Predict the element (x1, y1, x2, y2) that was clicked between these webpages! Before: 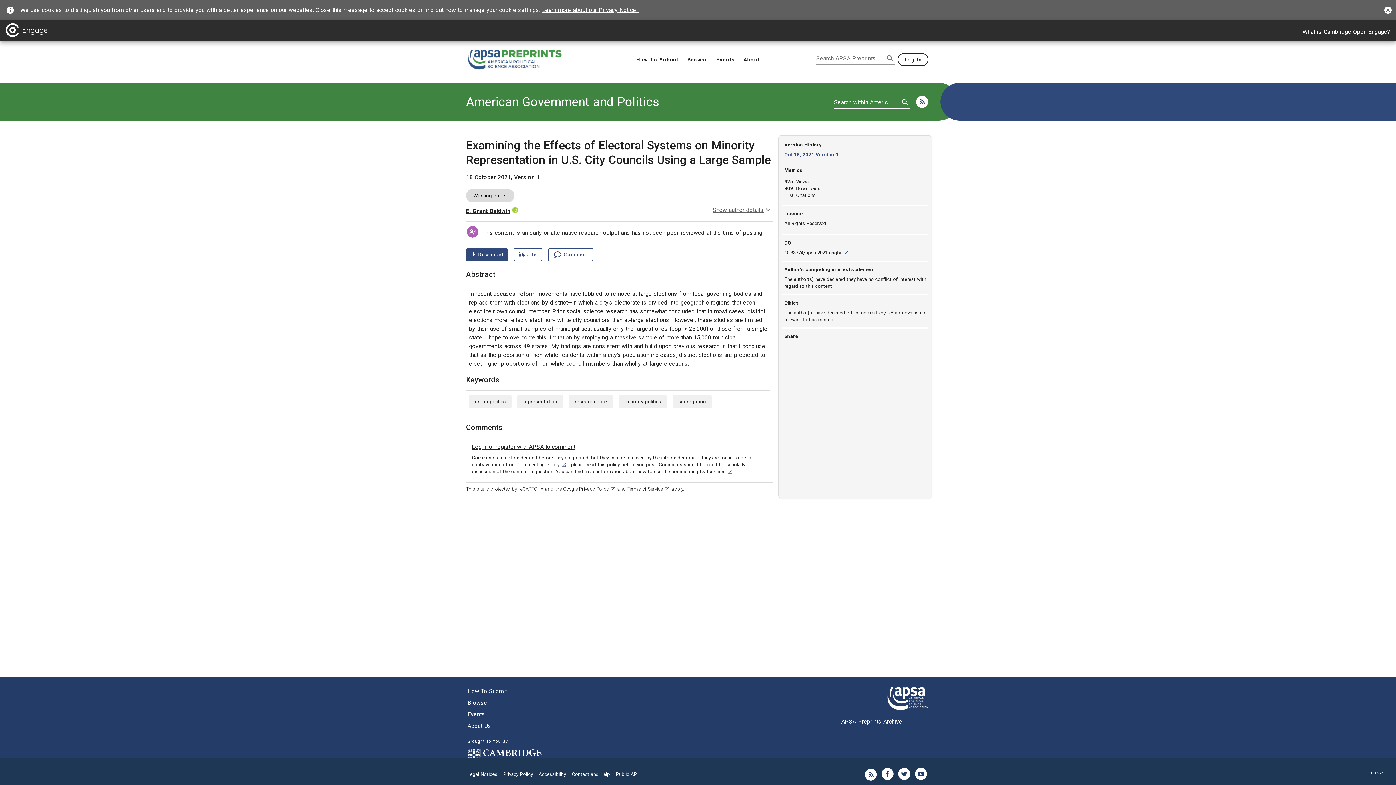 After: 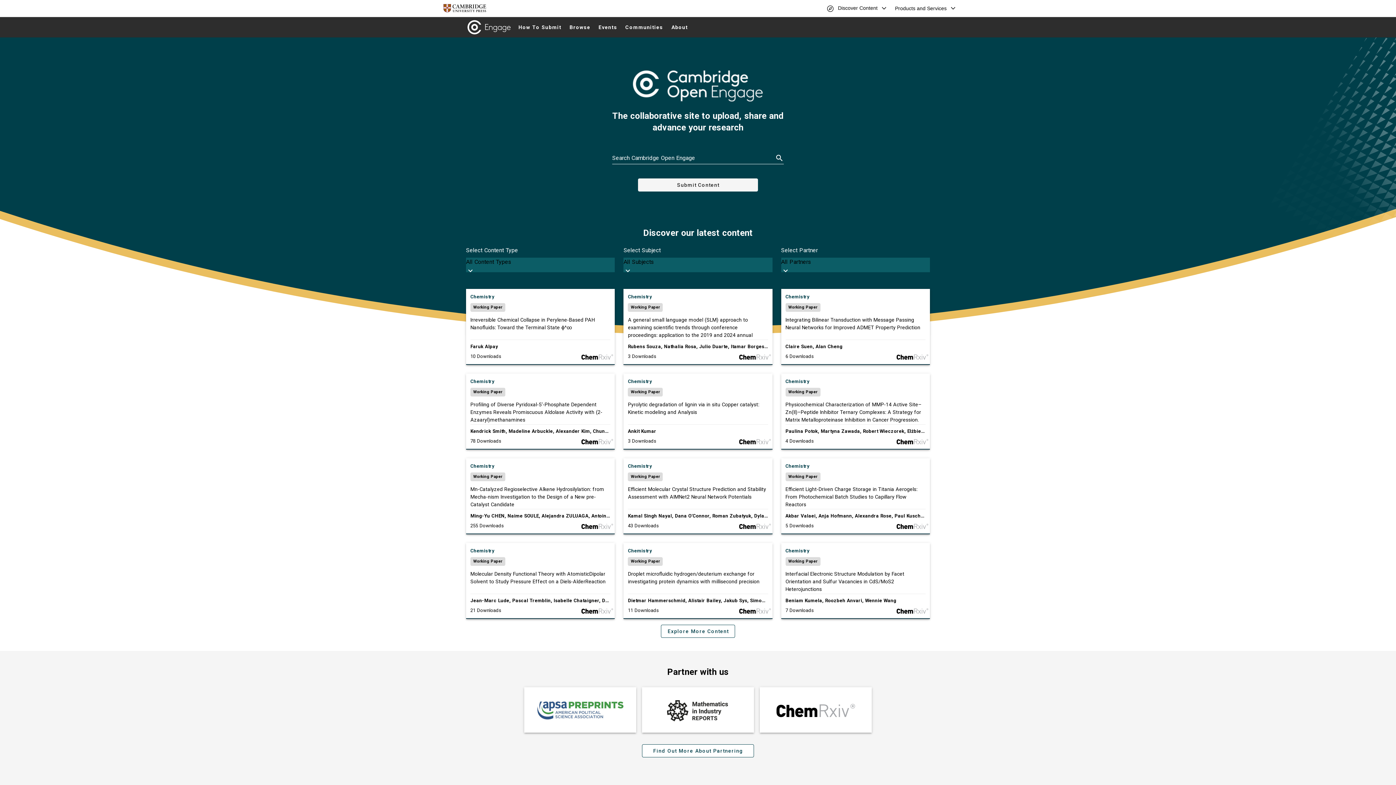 Action: bbox: (5, 21, 47, 39)